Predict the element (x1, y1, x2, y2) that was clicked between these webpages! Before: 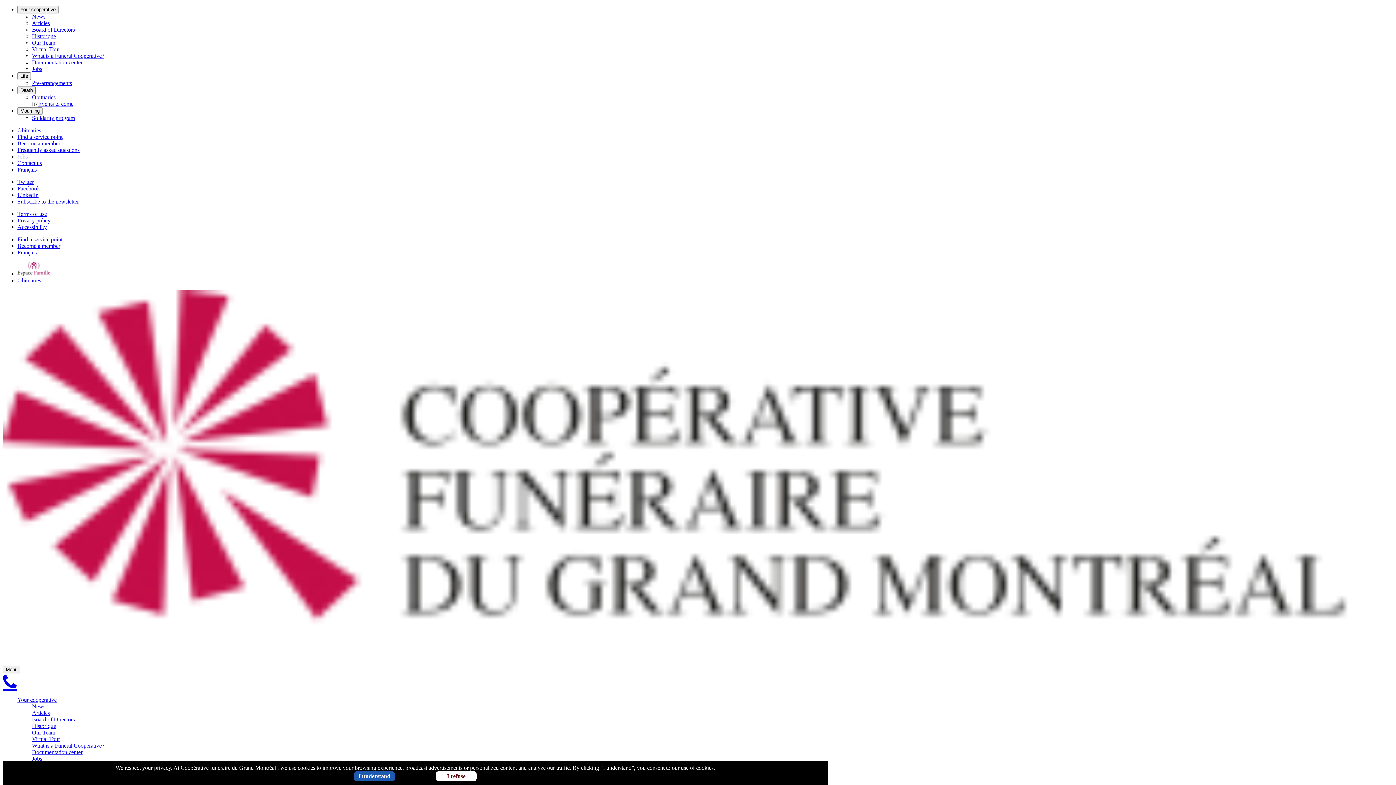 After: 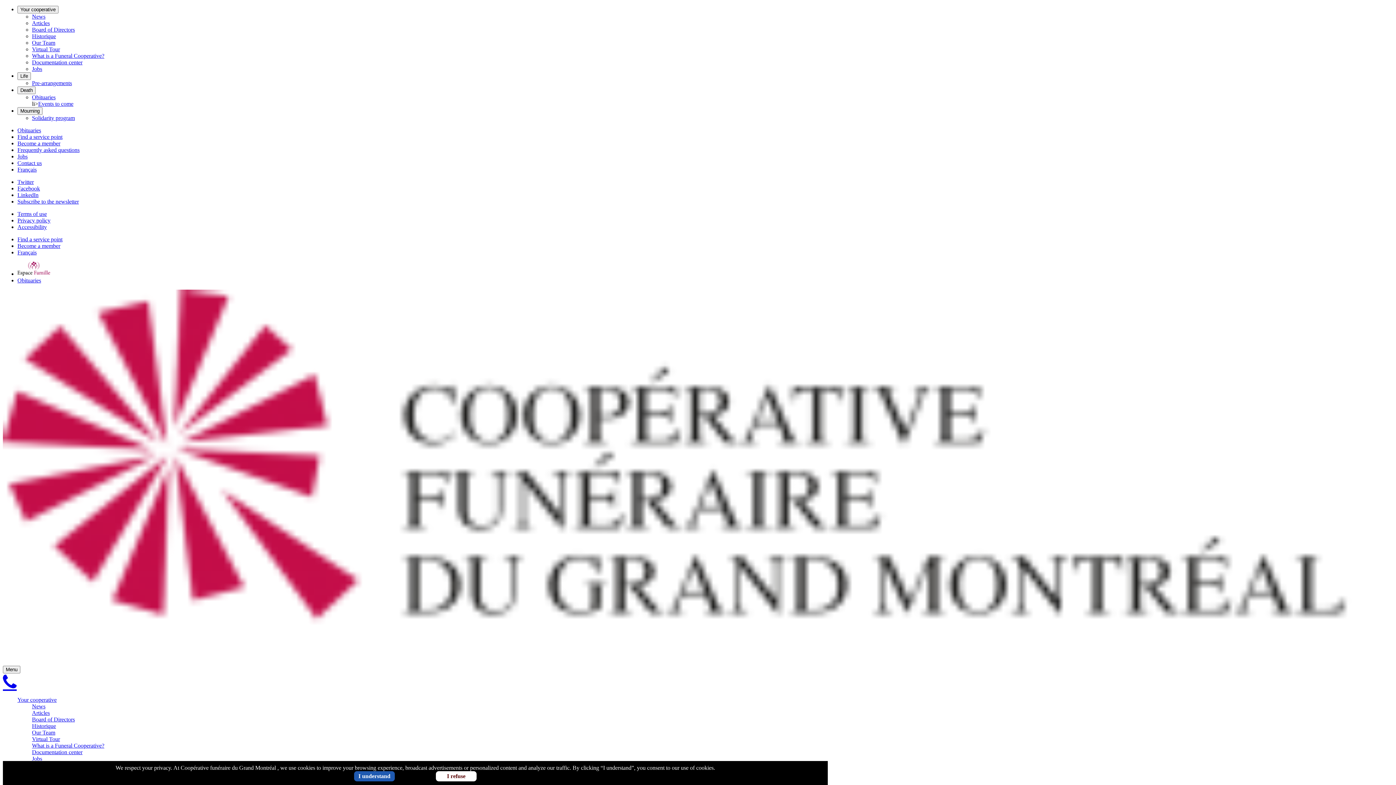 Action: bbox: (2, 673, 16, 691)